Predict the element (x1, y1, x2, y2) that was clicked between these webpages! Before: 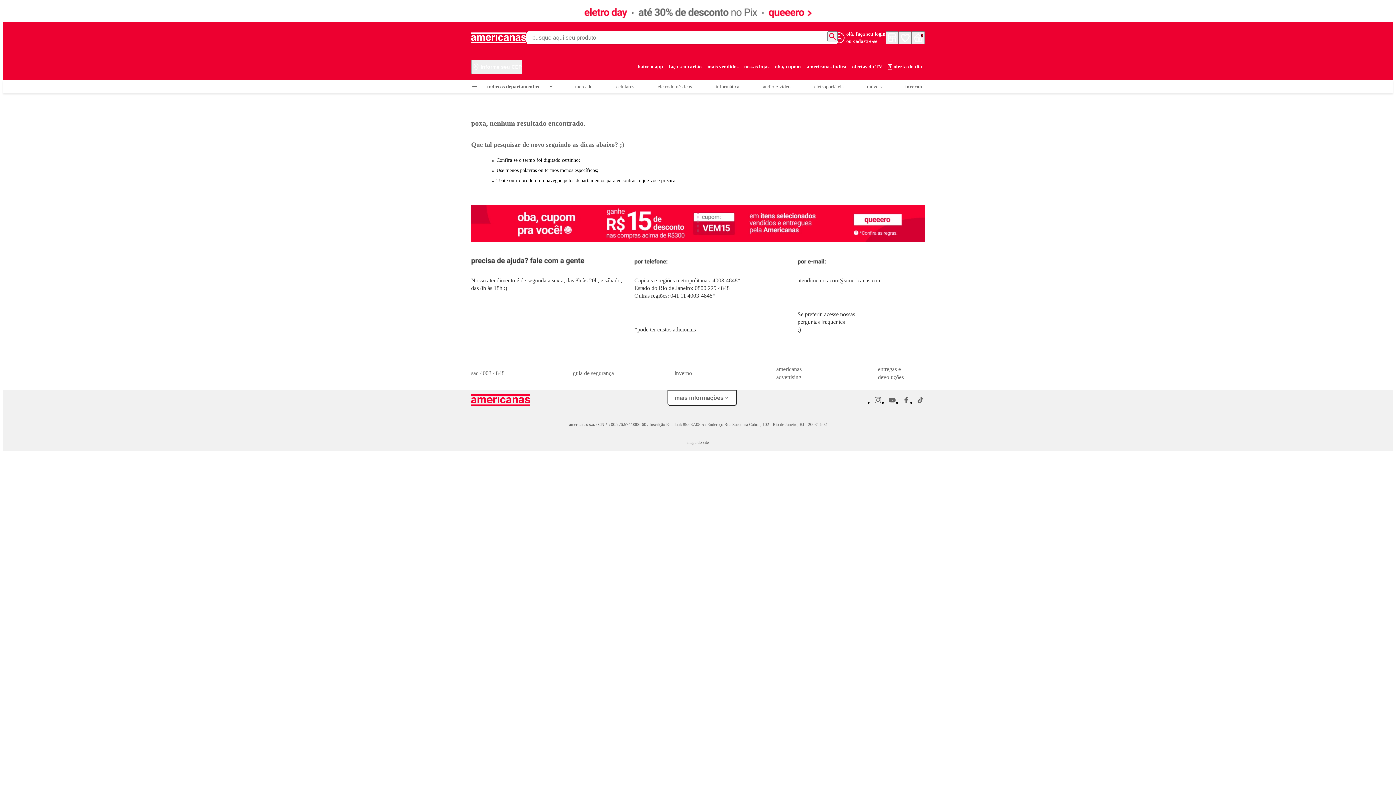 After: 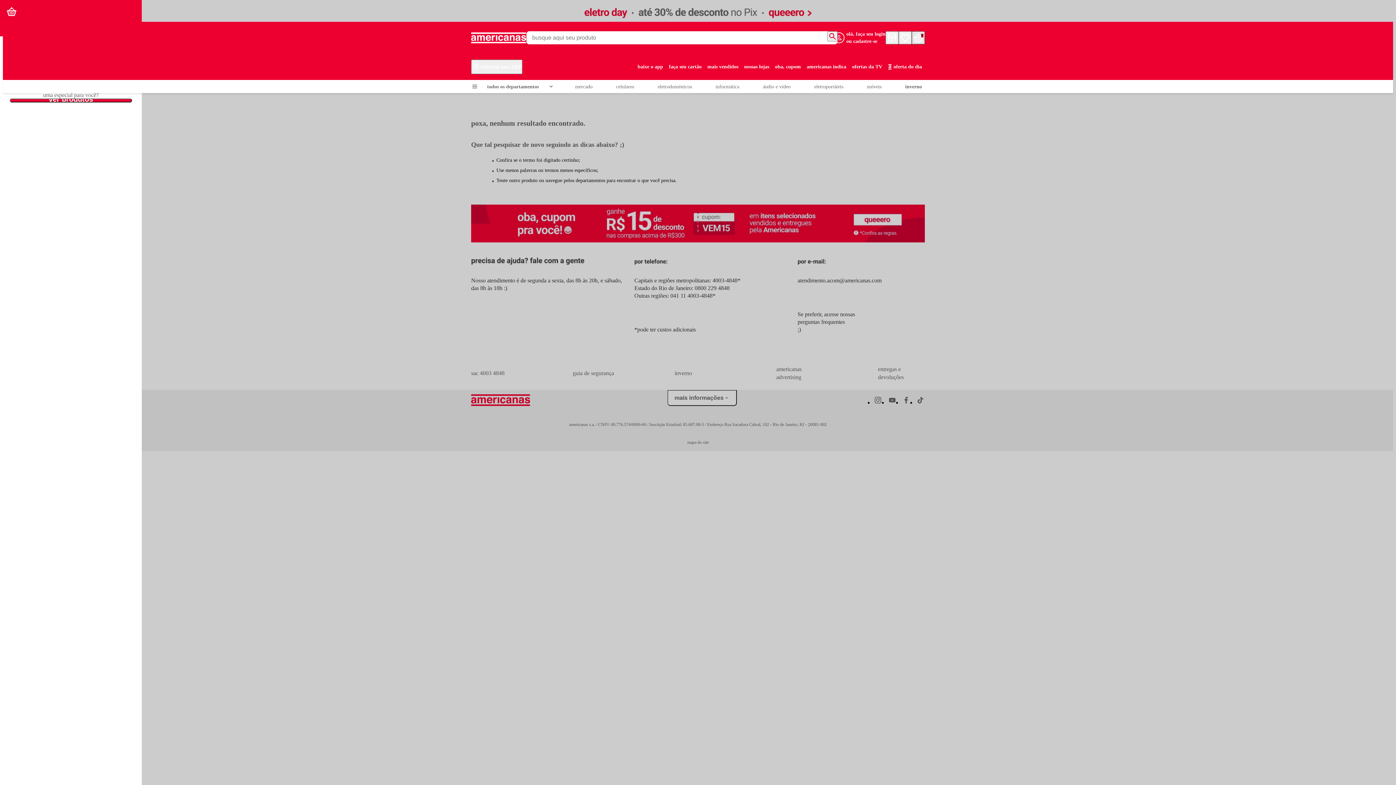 Action: bbox: (912, 31, 925, 44) label: Cart